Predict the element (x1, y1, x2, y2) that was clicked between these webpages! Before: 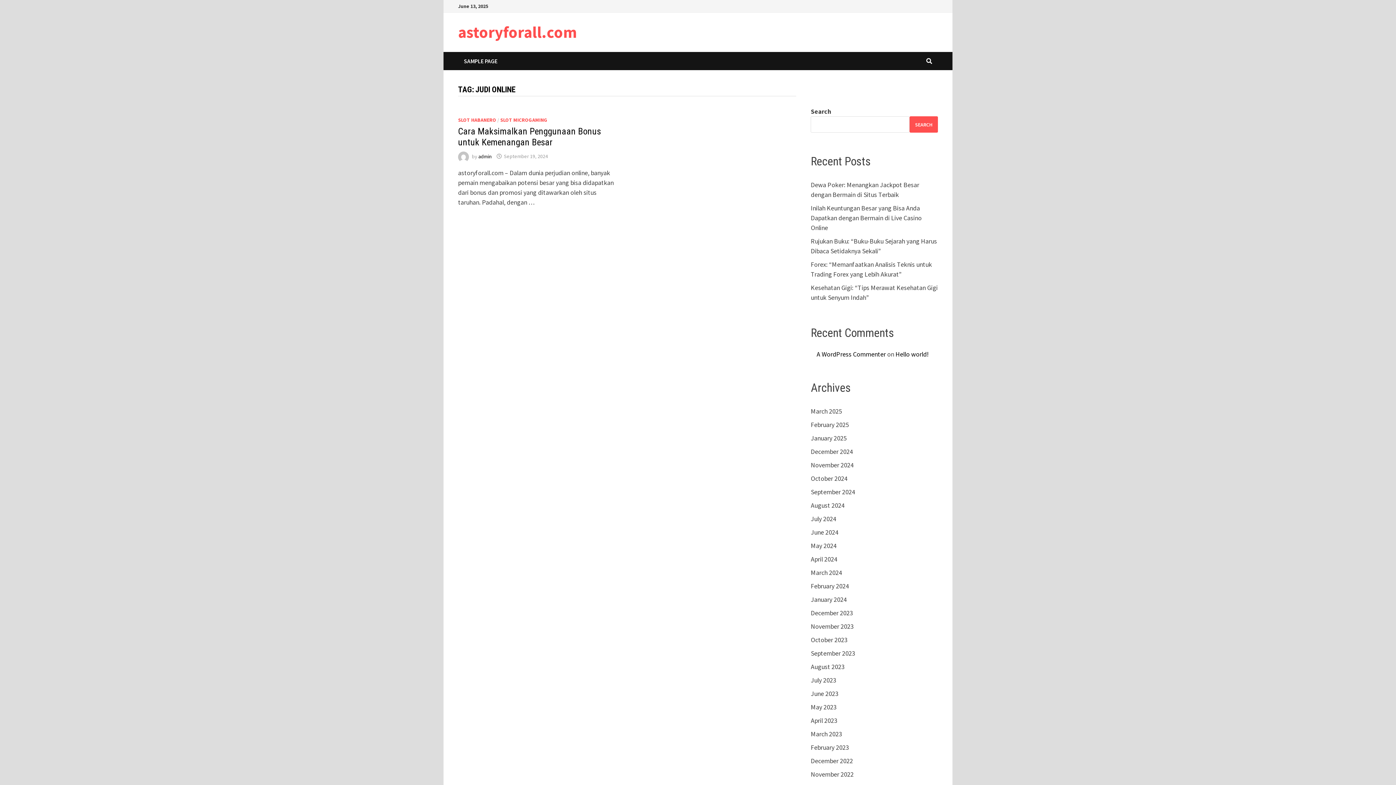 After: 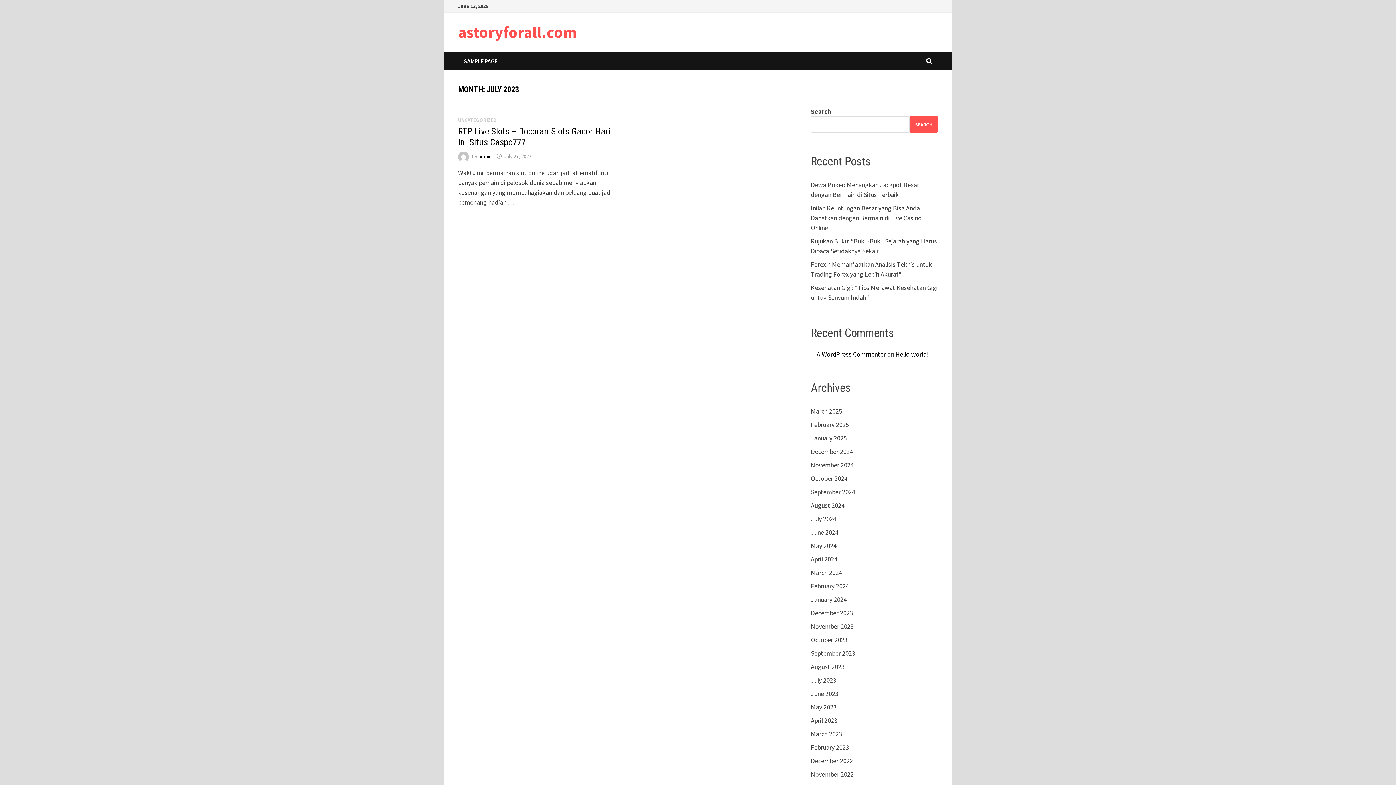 Action: label: July 2023 bbox: (811, 676, 836, 684)